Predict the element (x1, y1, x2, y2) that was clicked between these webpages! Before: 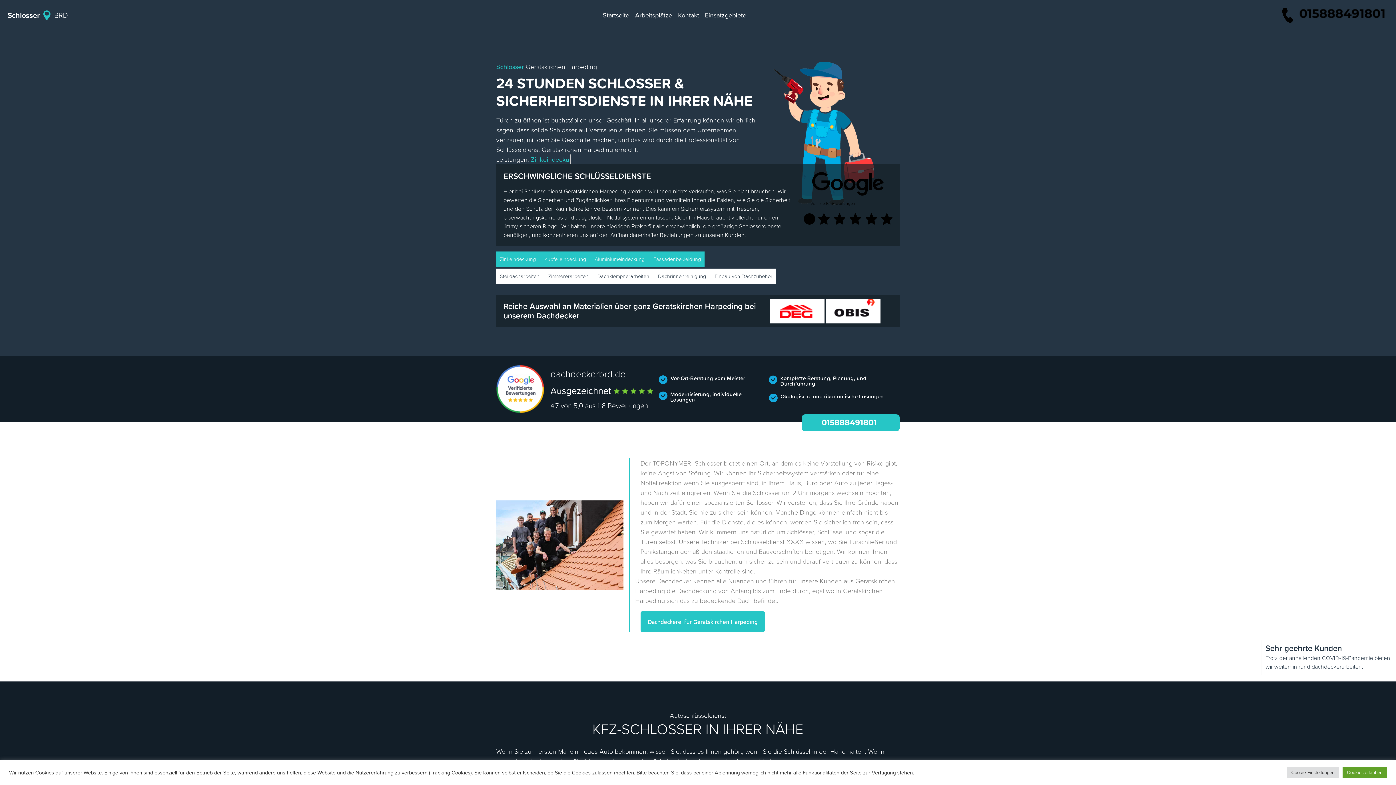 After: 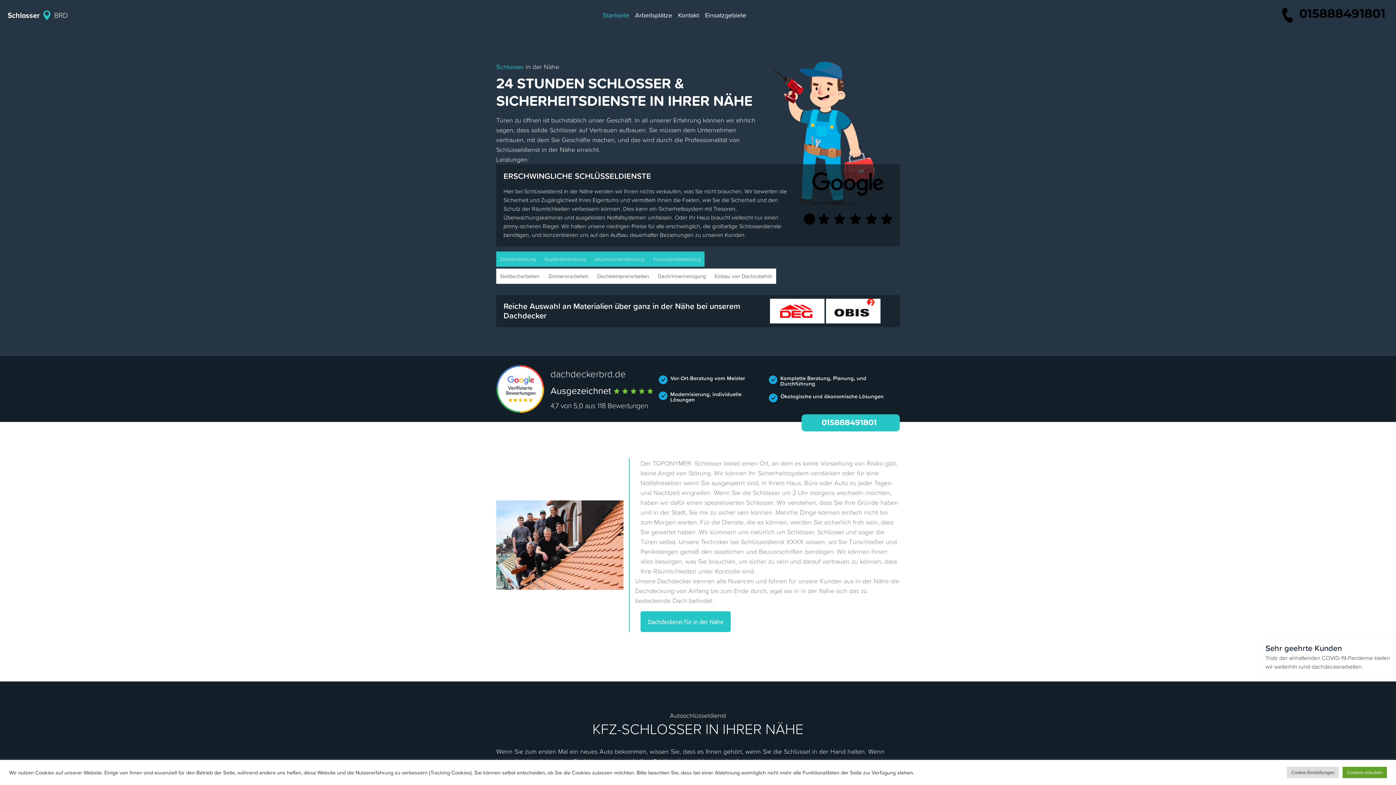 Action: bbox: (5, 7, 65, 22) label:  Schlosser  BRD